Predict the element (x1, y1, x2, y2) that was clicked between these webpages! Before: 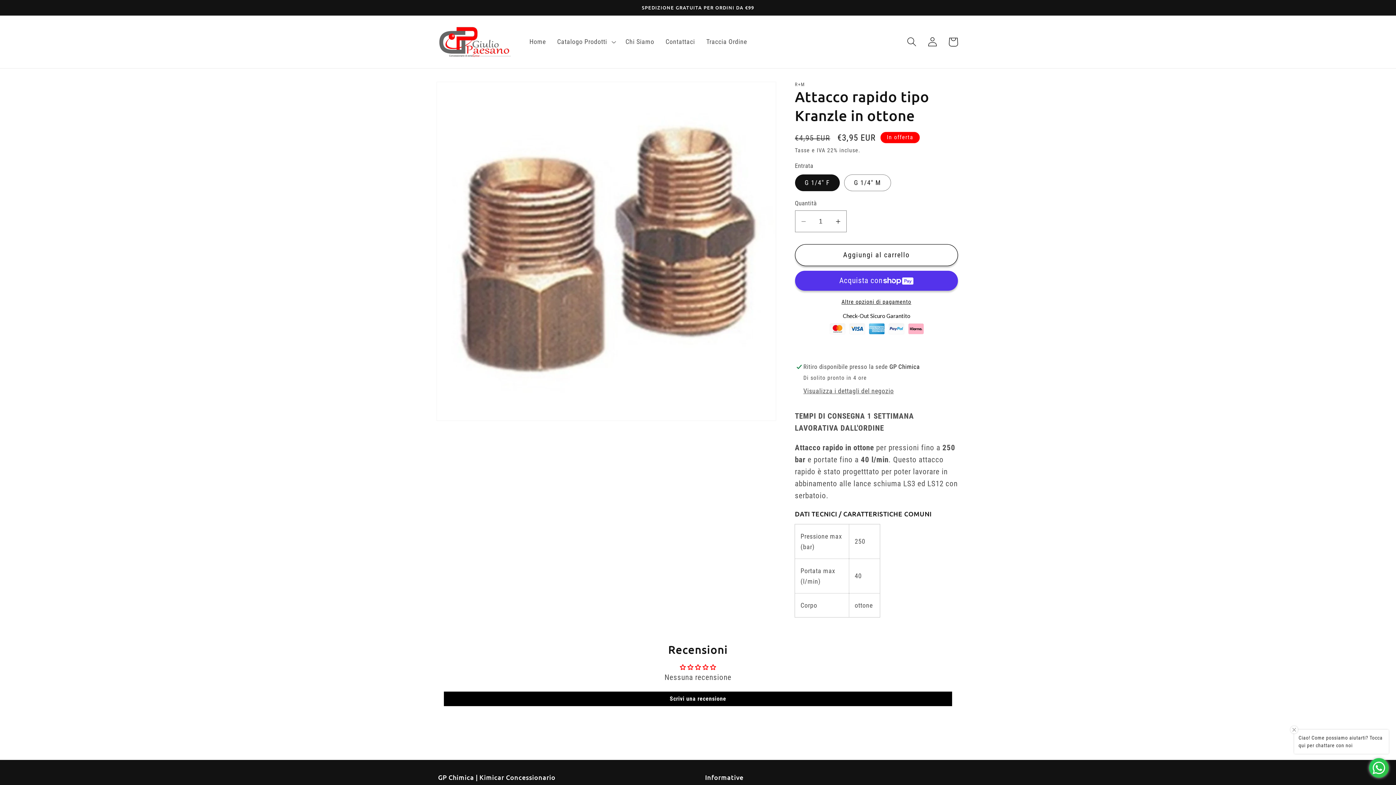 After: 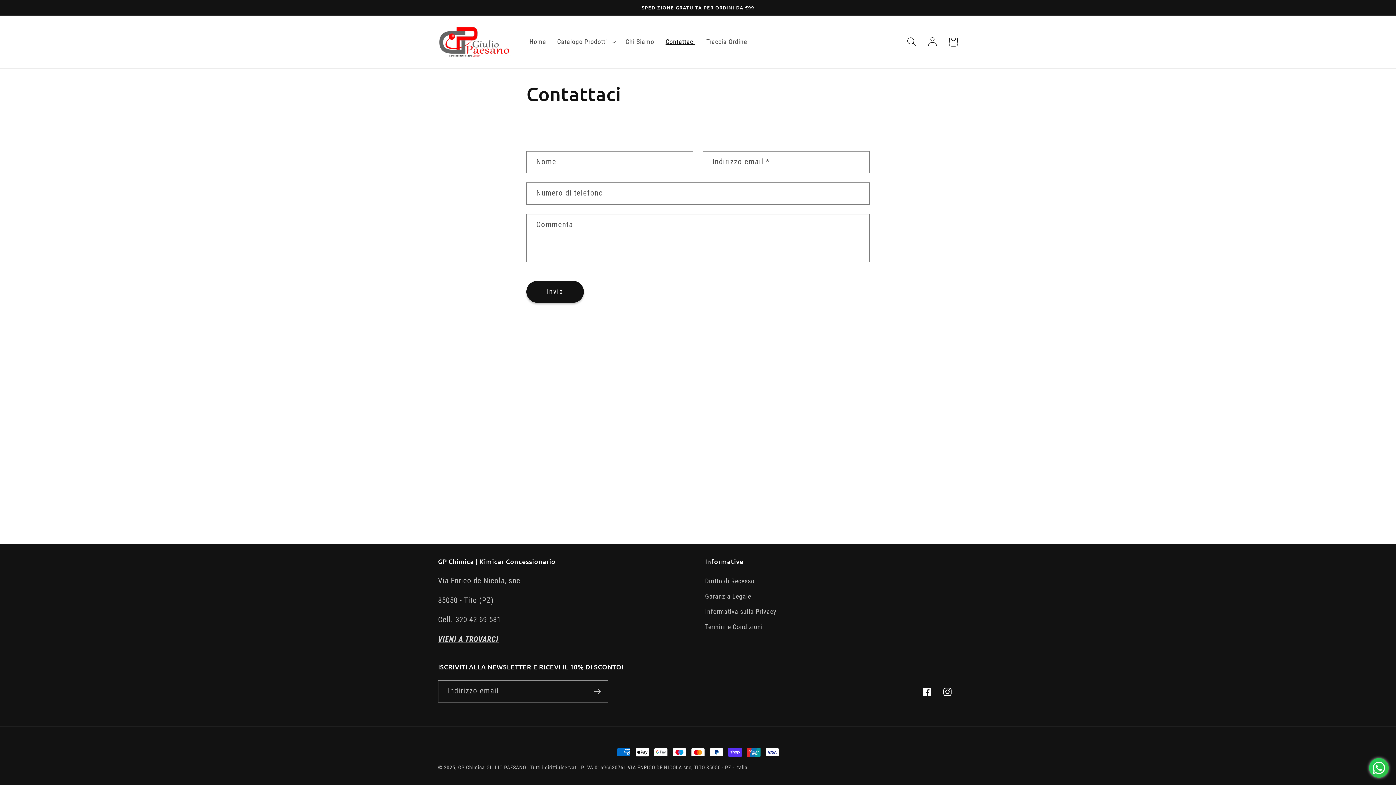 Action: label: Contattaci bbox: (660, 32, 700, 51)